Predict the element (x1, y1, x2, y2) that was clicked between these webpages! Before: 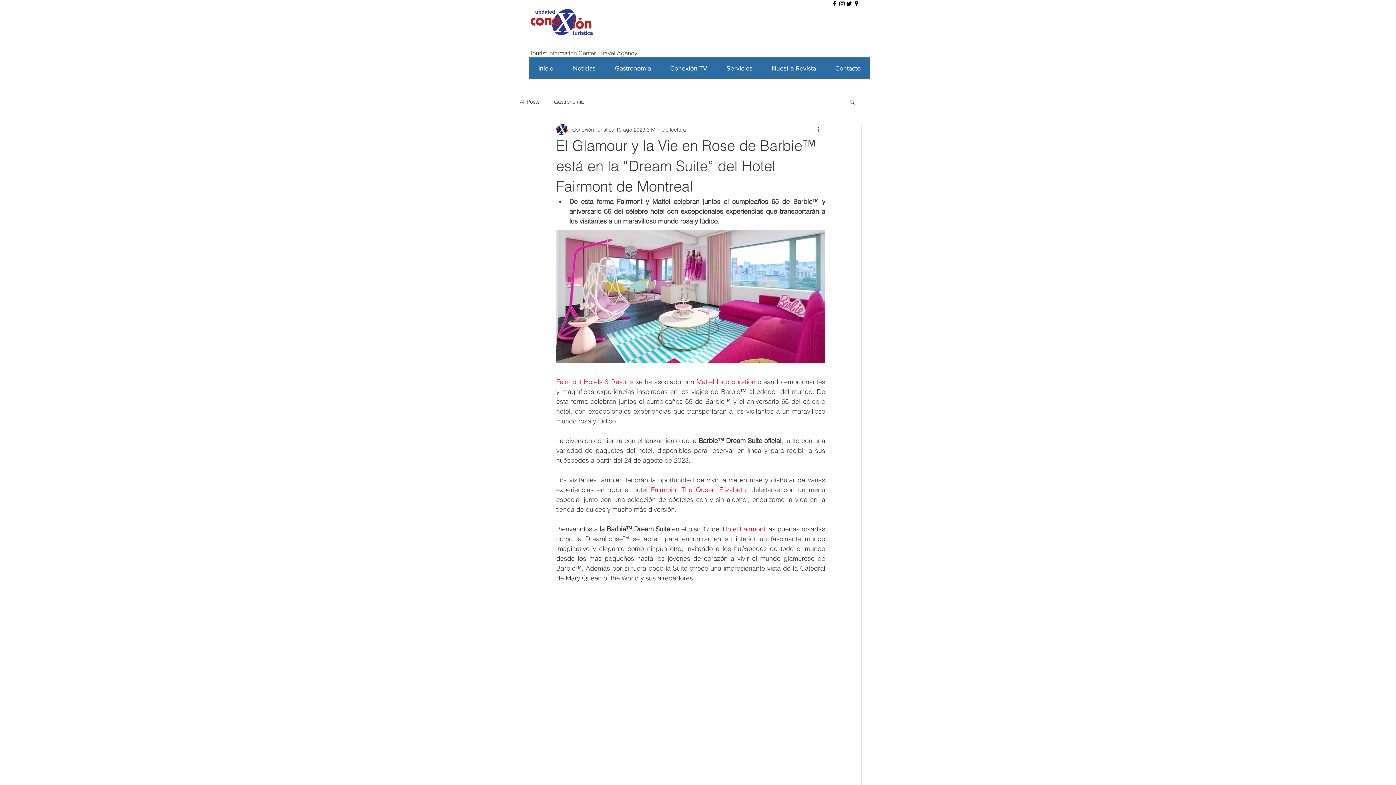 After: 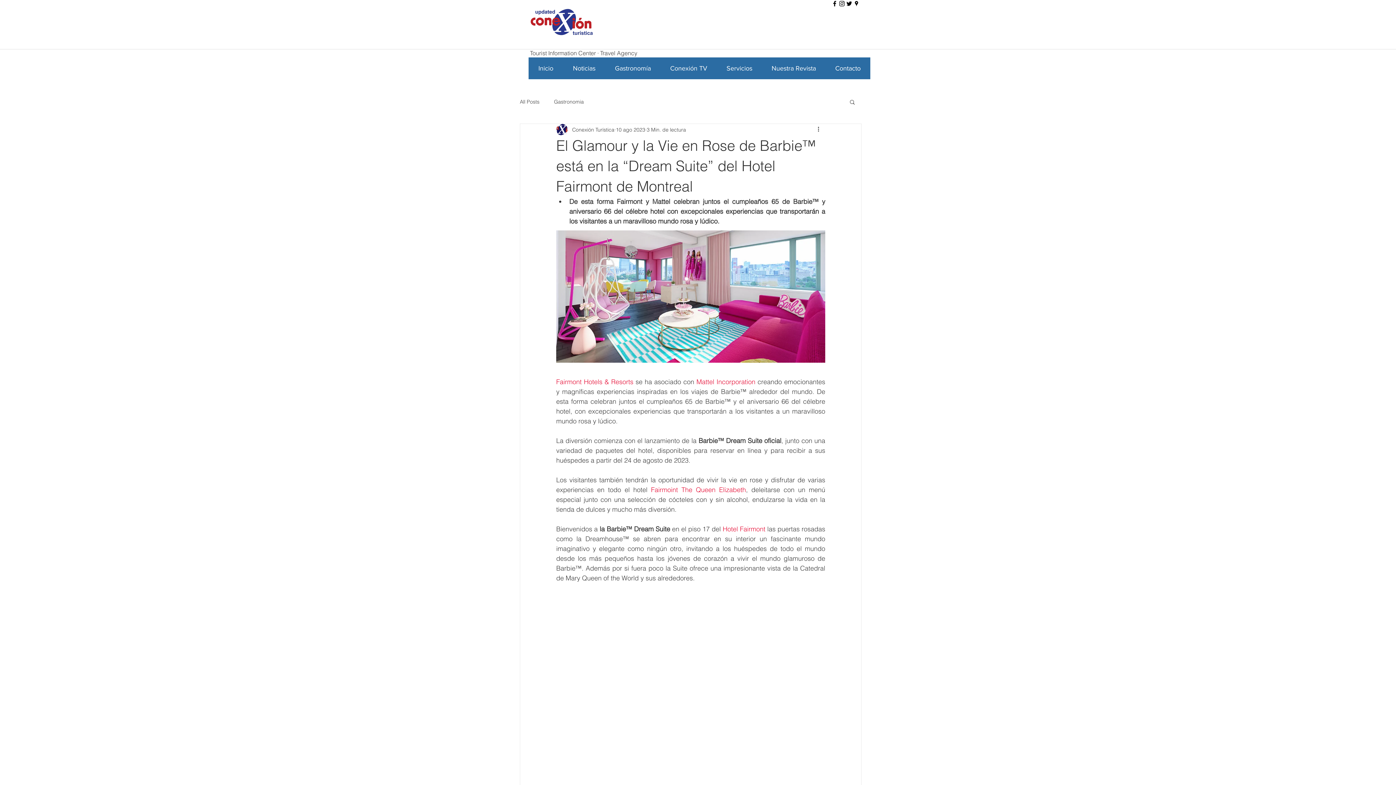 Action: bbox: (853, 0, 860, 7) label: googlePlaces